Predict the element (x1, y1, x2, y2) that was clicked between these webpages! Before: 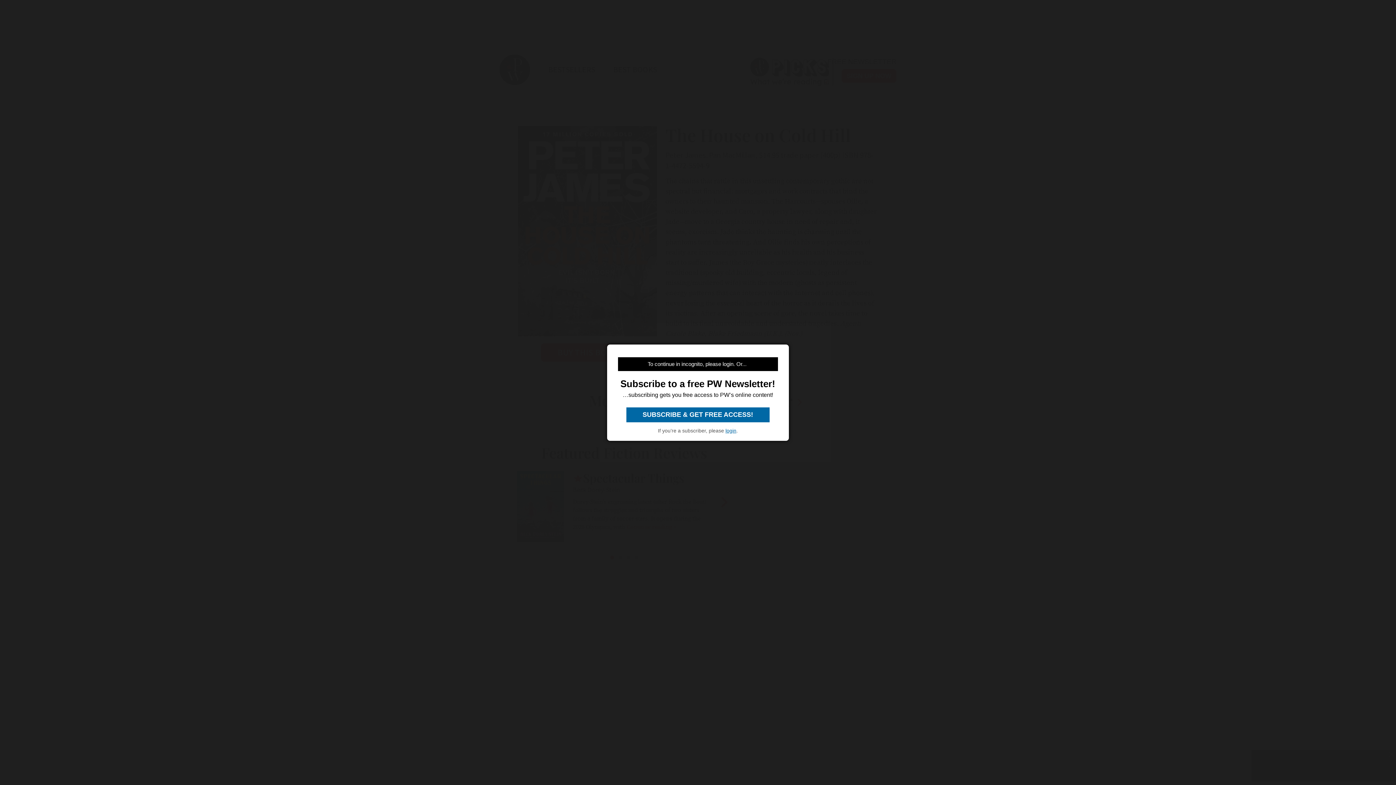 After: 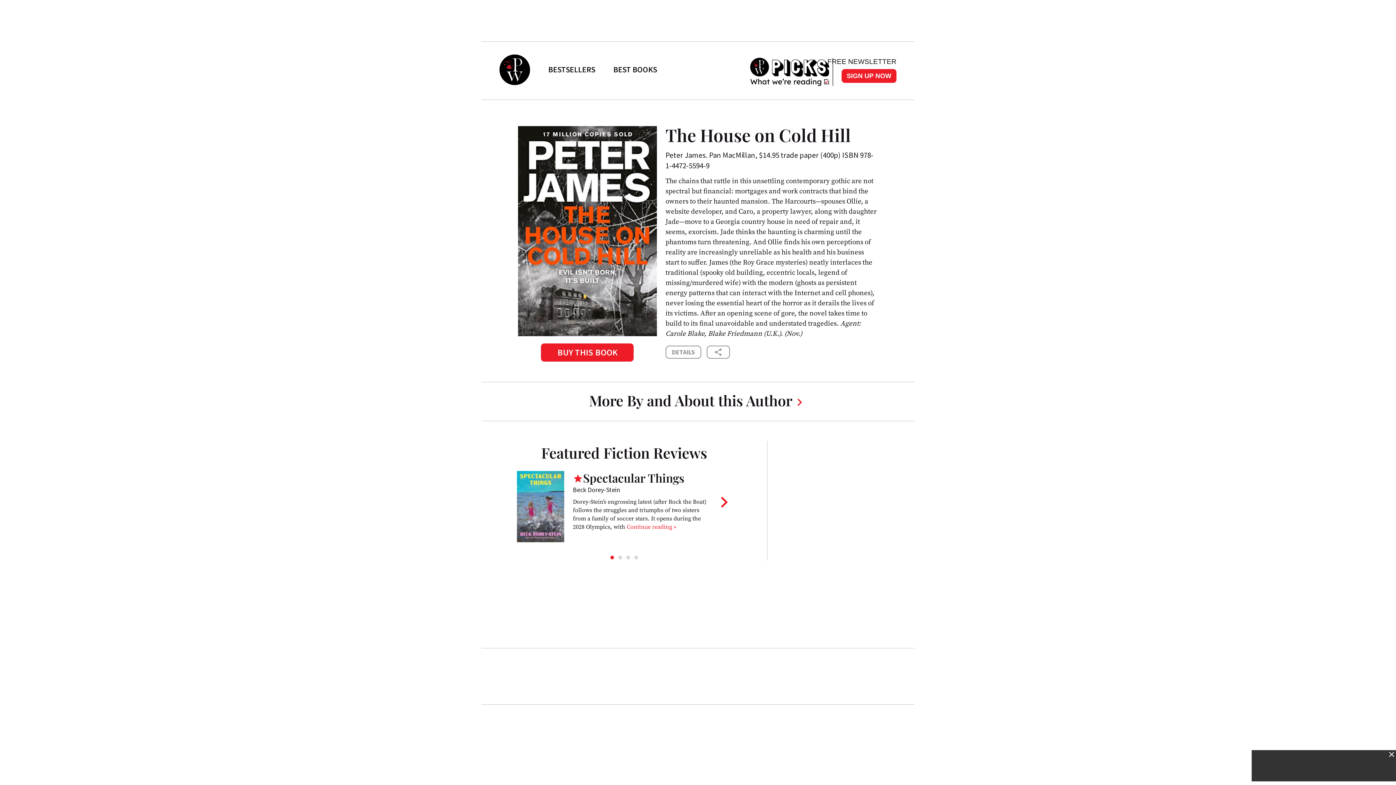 Action: label: login bbox: (725, 427, 736, 433)